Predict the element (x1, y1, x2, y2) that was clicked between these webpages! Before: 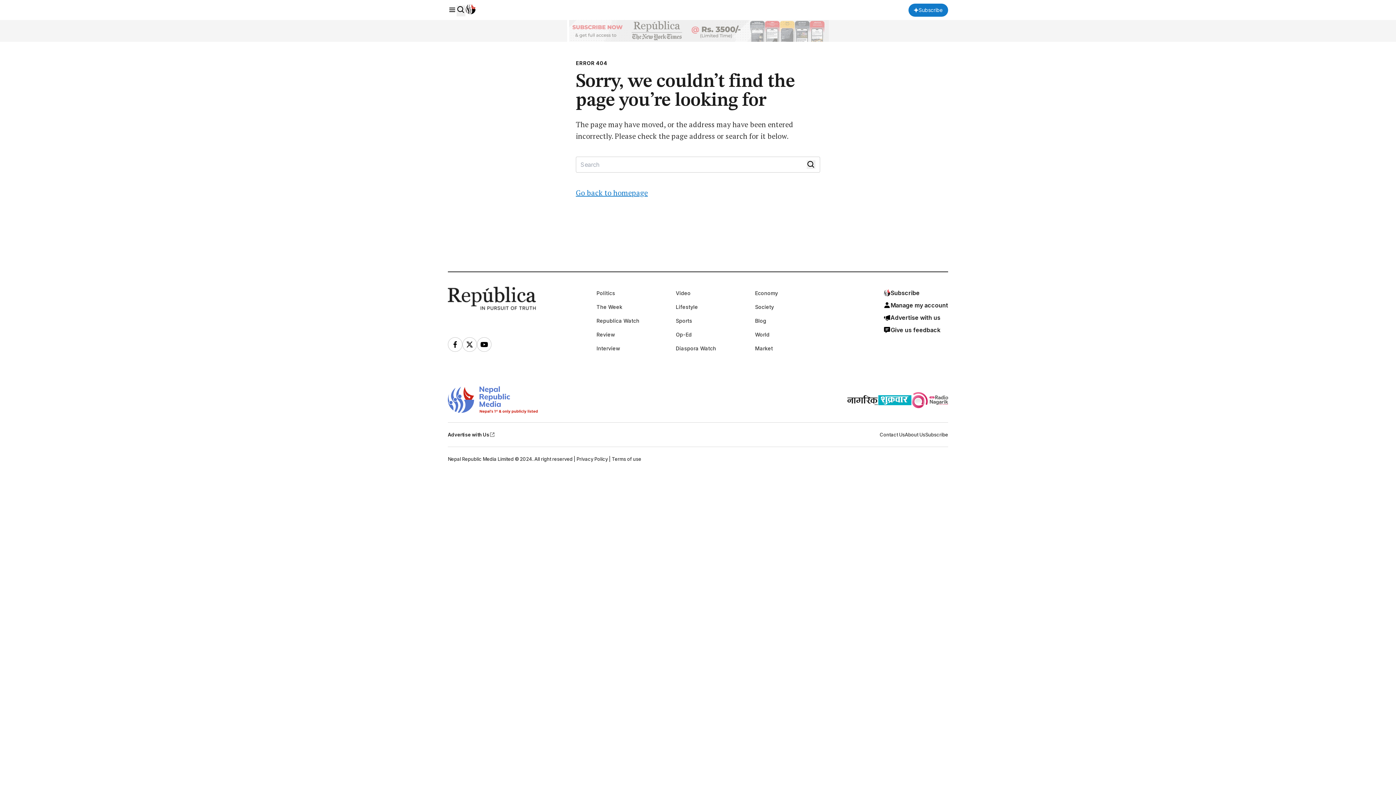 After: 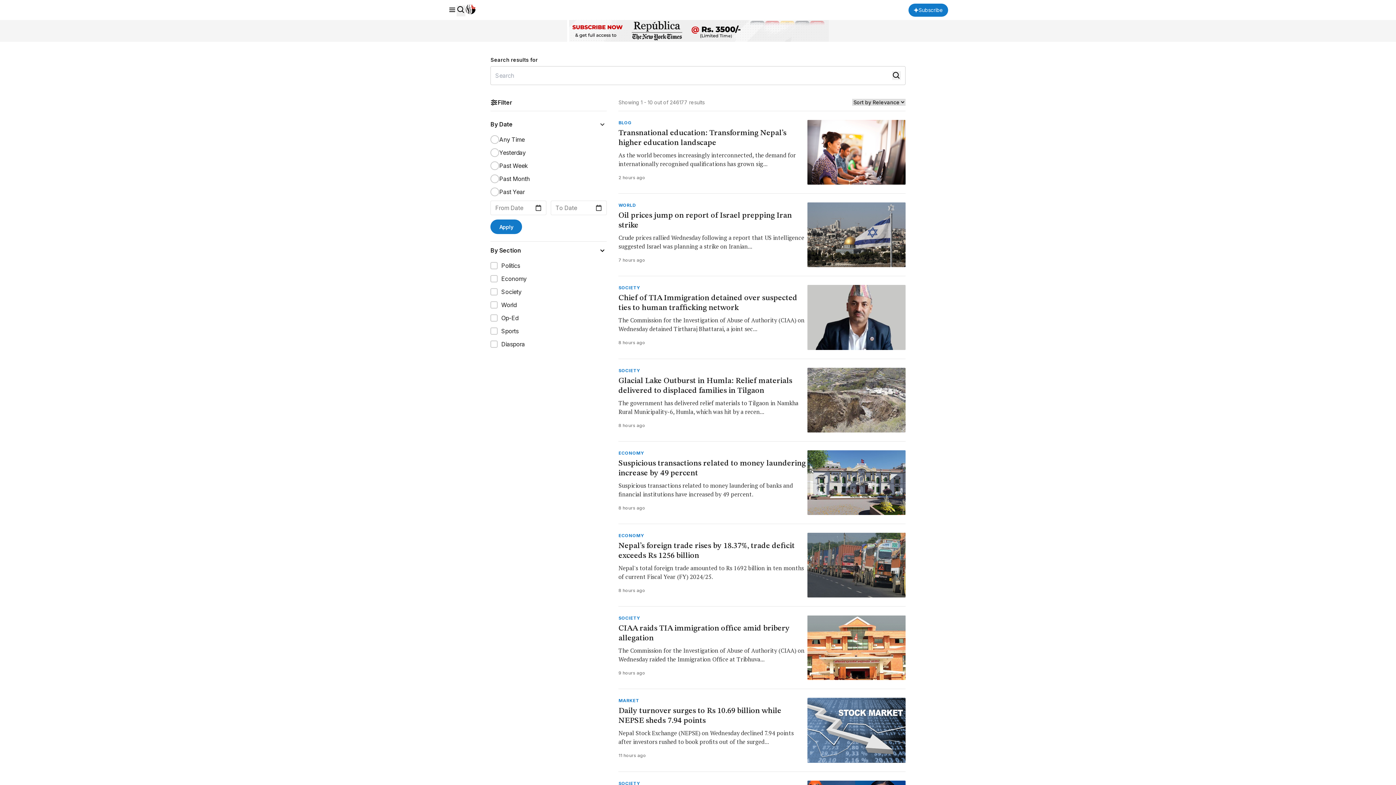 Action: bbox: (806, 160, 815, 169)